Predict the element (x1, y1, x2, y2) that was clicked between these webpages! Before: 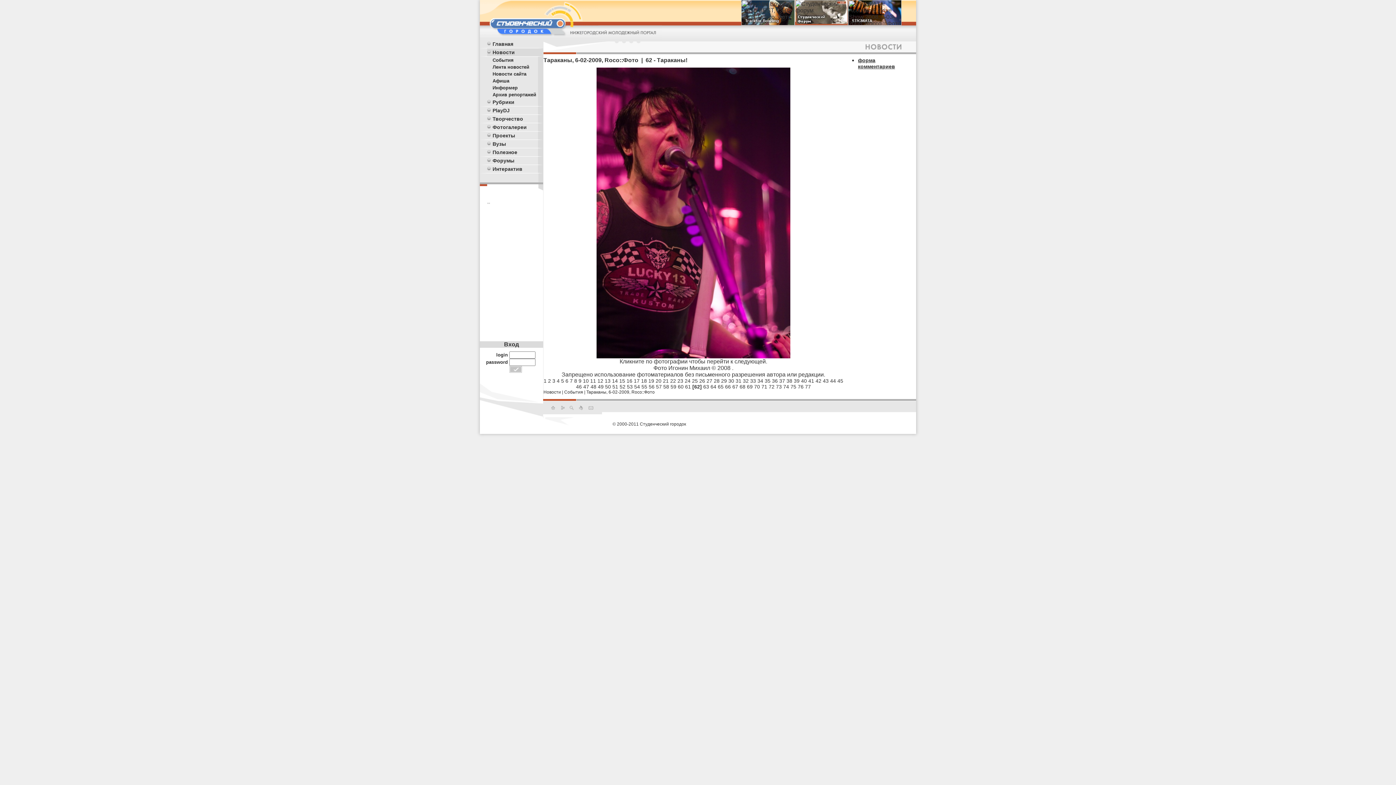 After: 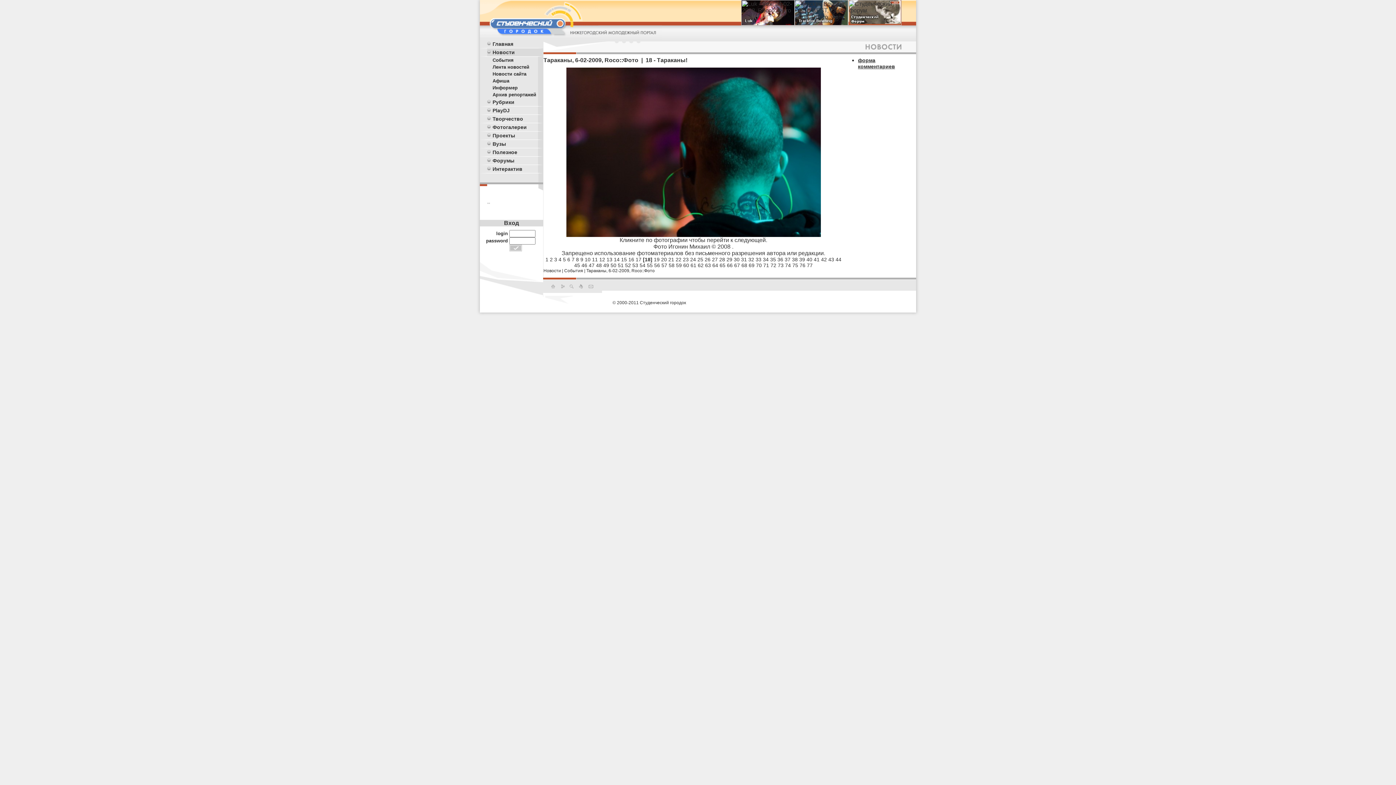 Action: label: 18 bbox: (641, 378, 647, 383)